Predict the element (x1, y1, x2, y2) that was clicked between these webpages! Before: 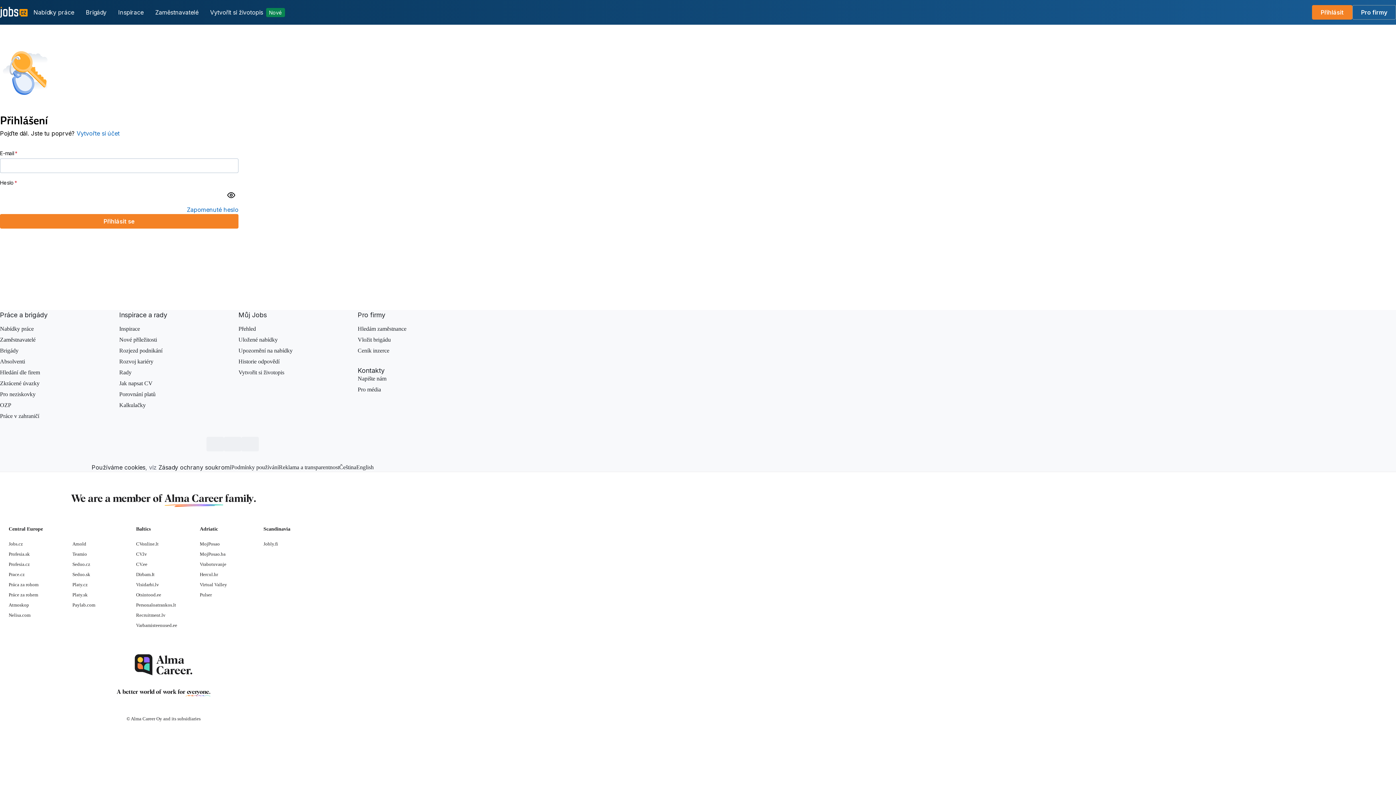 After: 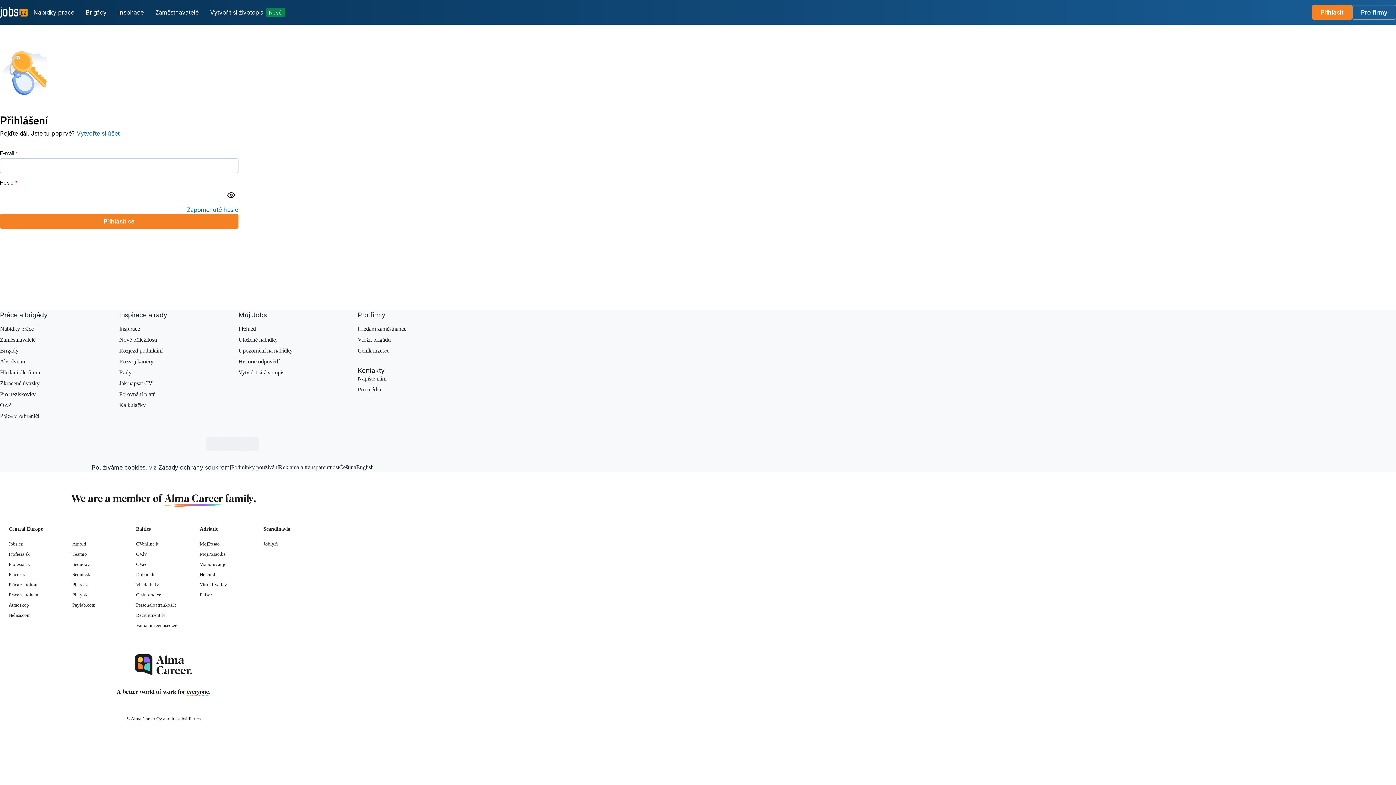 Action: label: Upozornění na nabídky bbox: (238, 347, 292, 353)